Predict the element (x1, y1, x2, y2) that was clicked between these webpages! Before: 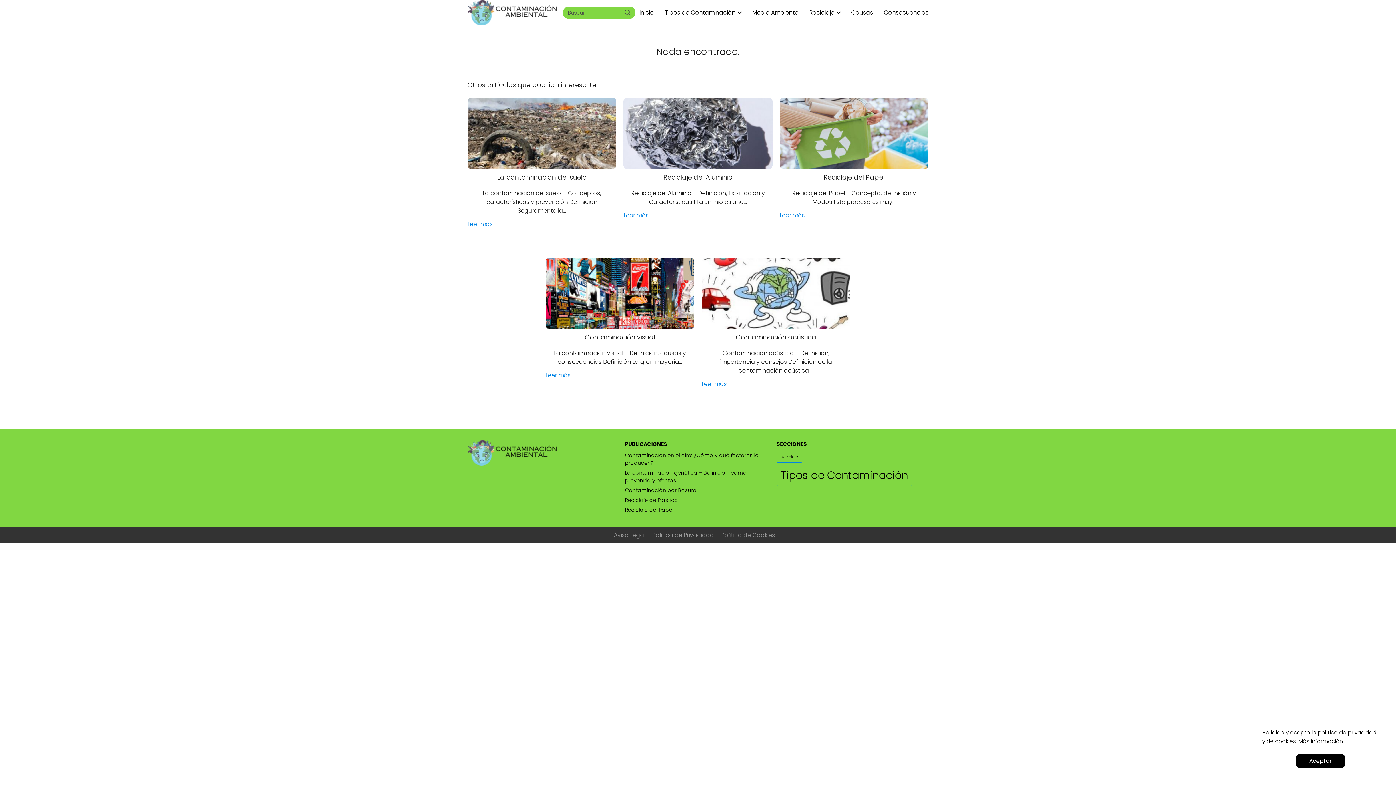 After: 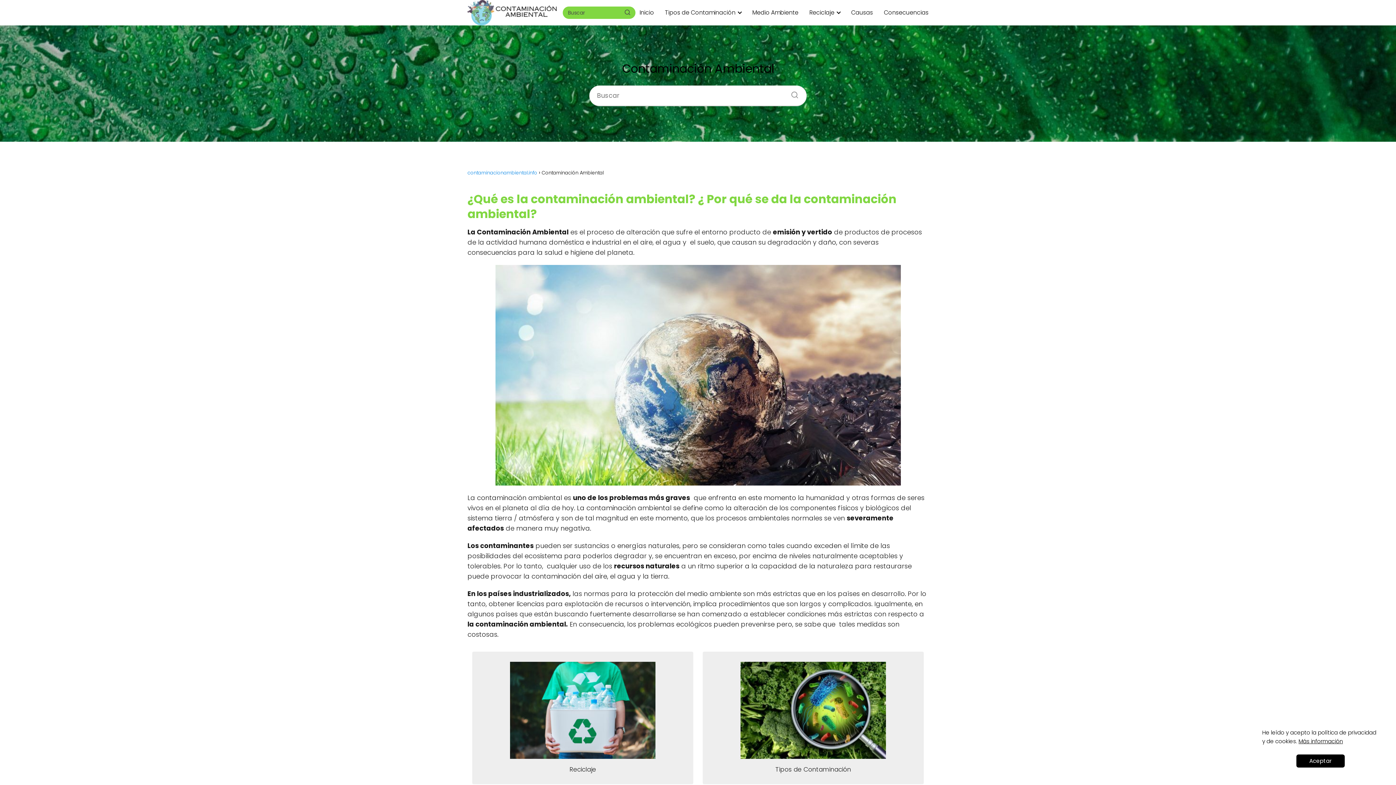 Action: label: Inicio bbox: (639, 8, 654, 16)